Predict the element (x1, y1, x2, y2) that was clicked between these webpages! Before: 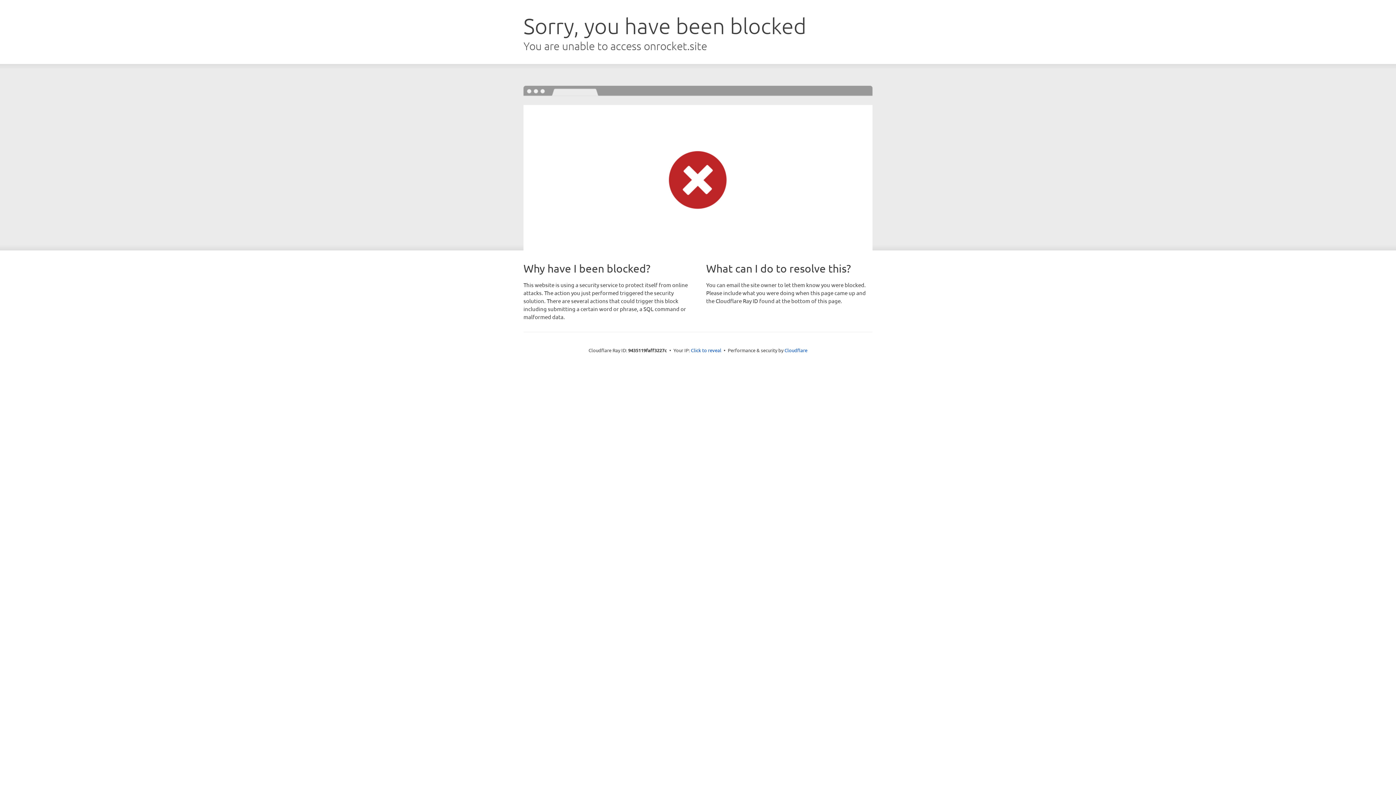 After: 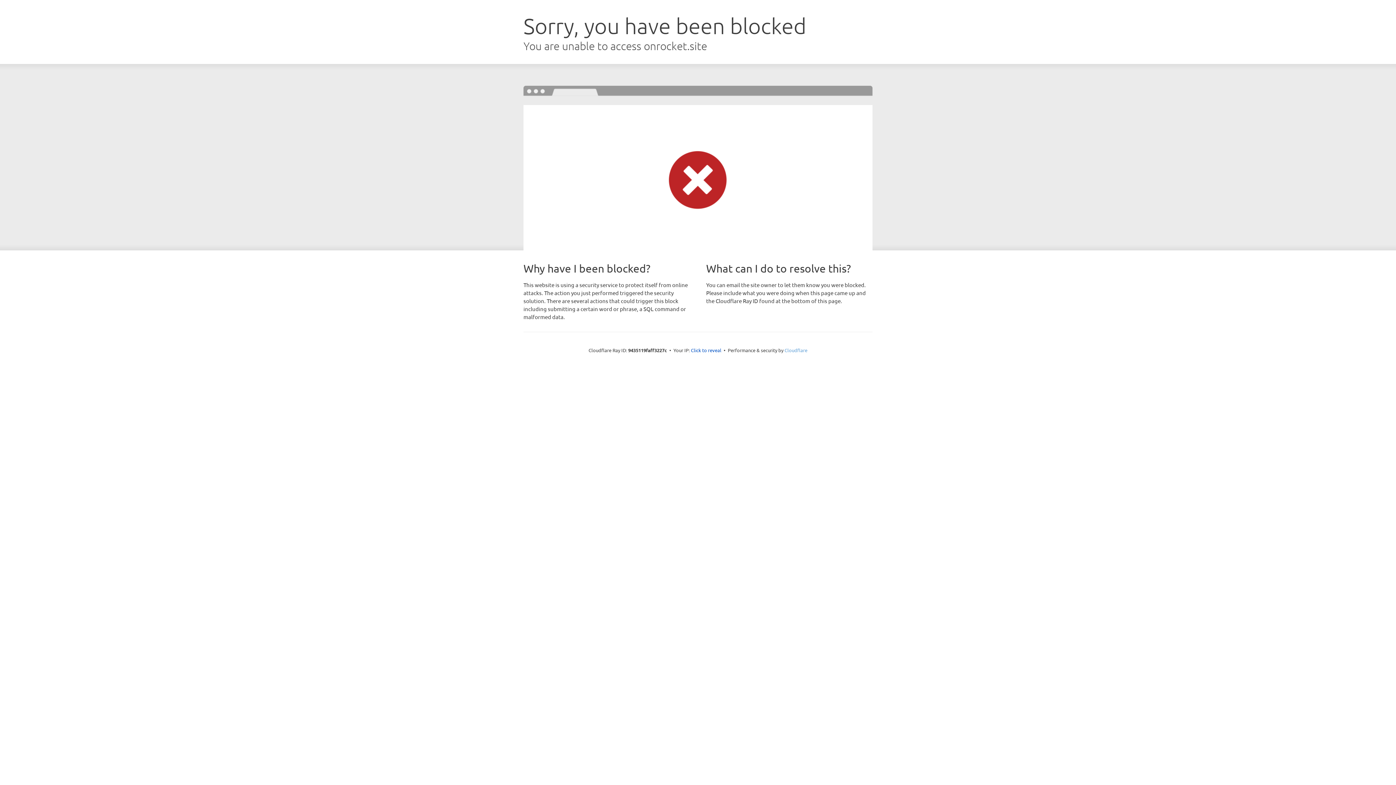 Action: bbox: (784, 347, 807, 353) label: Cloudflare